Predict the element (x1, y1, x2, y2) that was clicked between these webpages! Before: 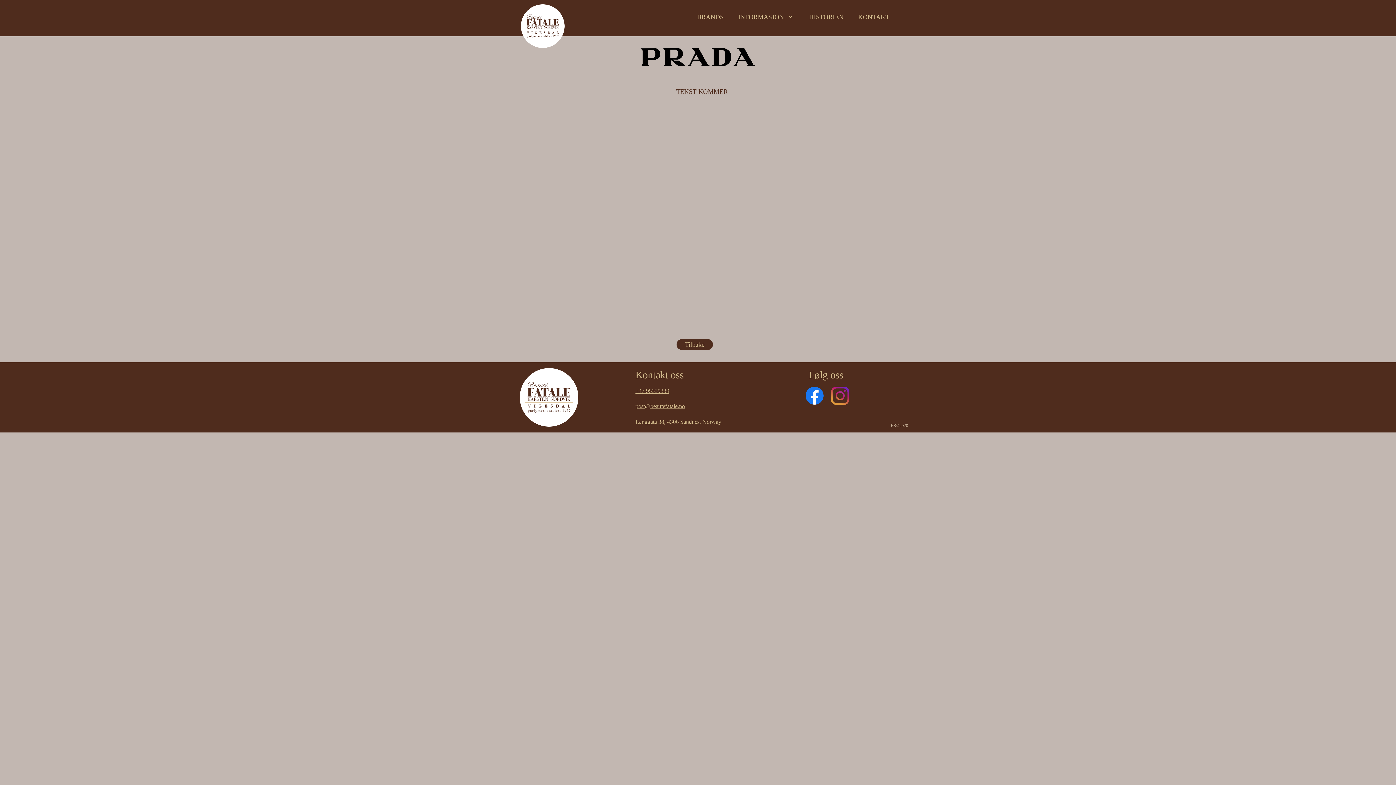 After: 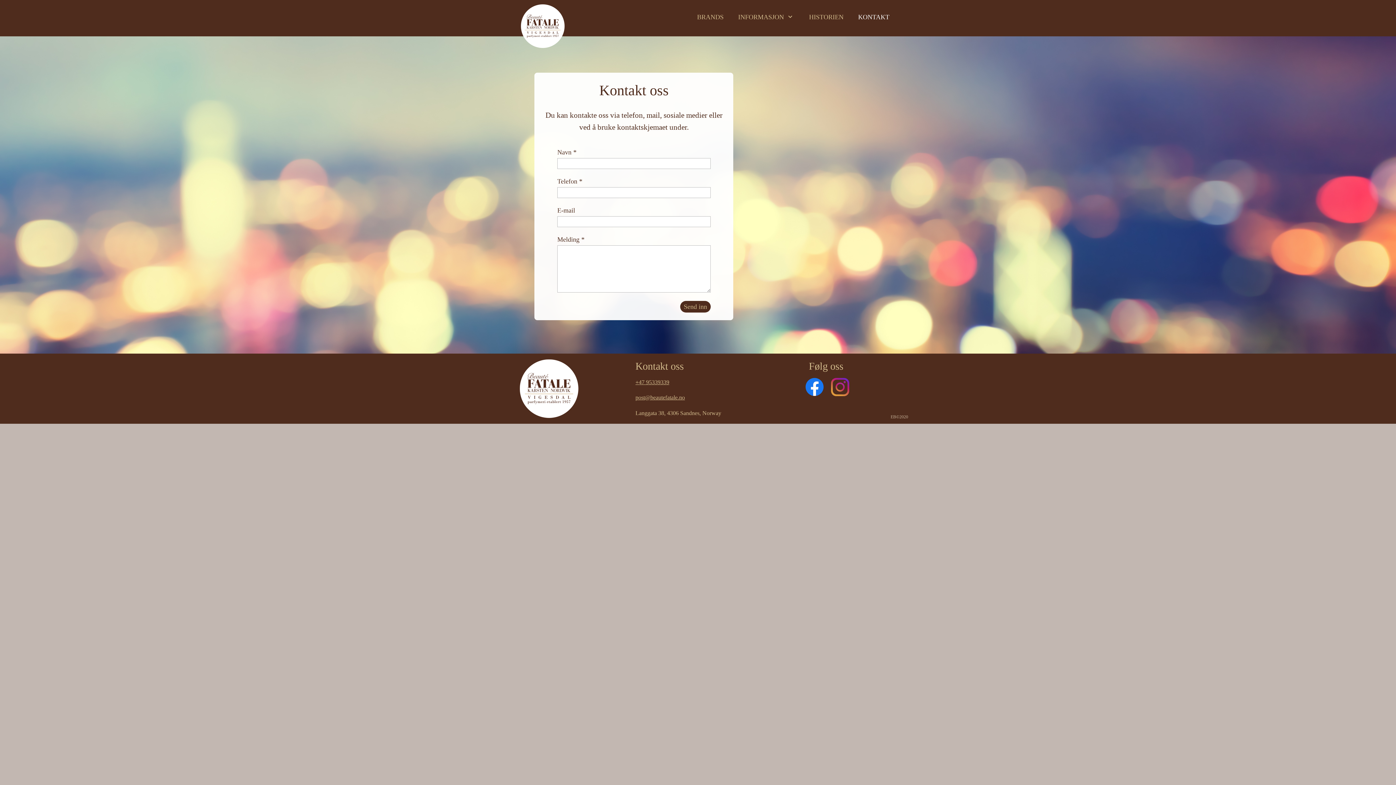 Action: label: KONTAKT bbox: (851, 9, 896, 24)